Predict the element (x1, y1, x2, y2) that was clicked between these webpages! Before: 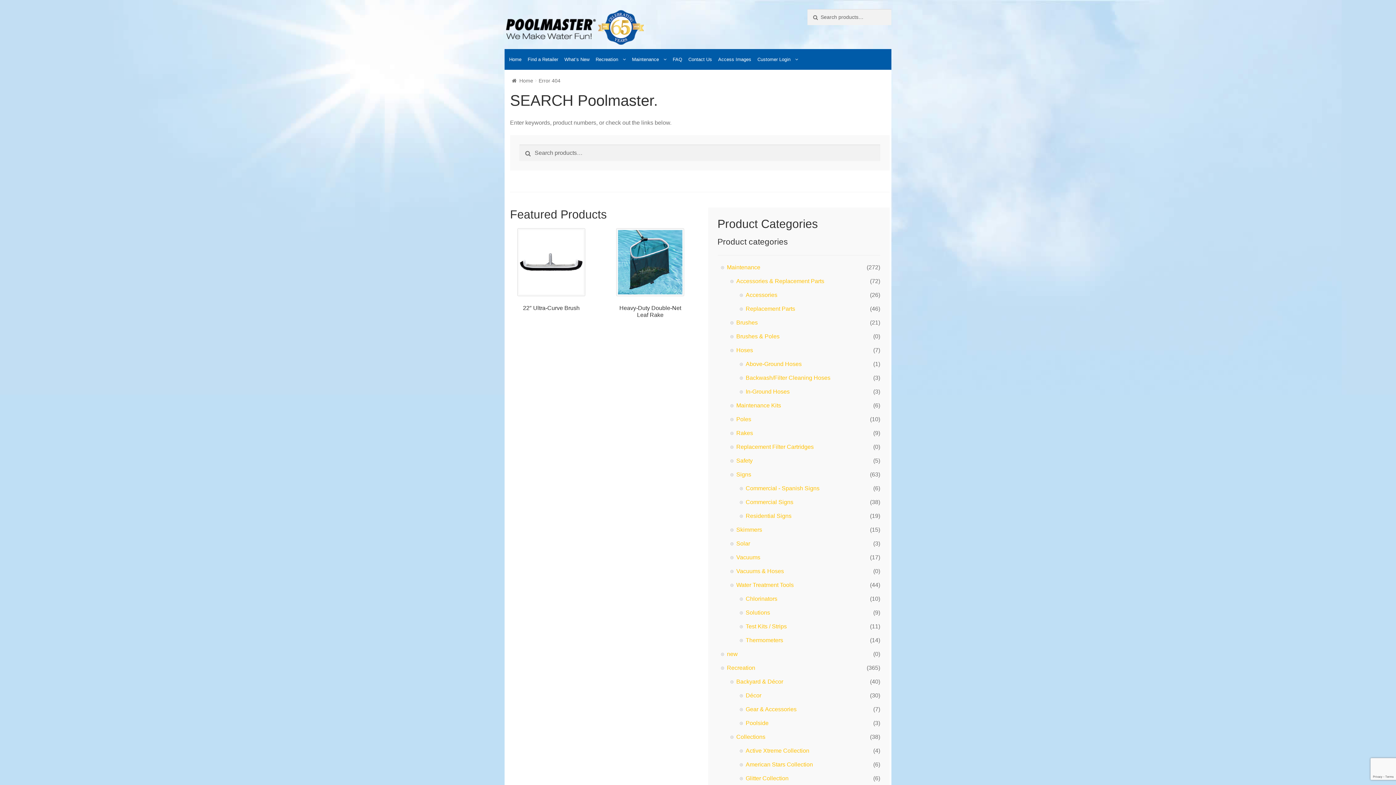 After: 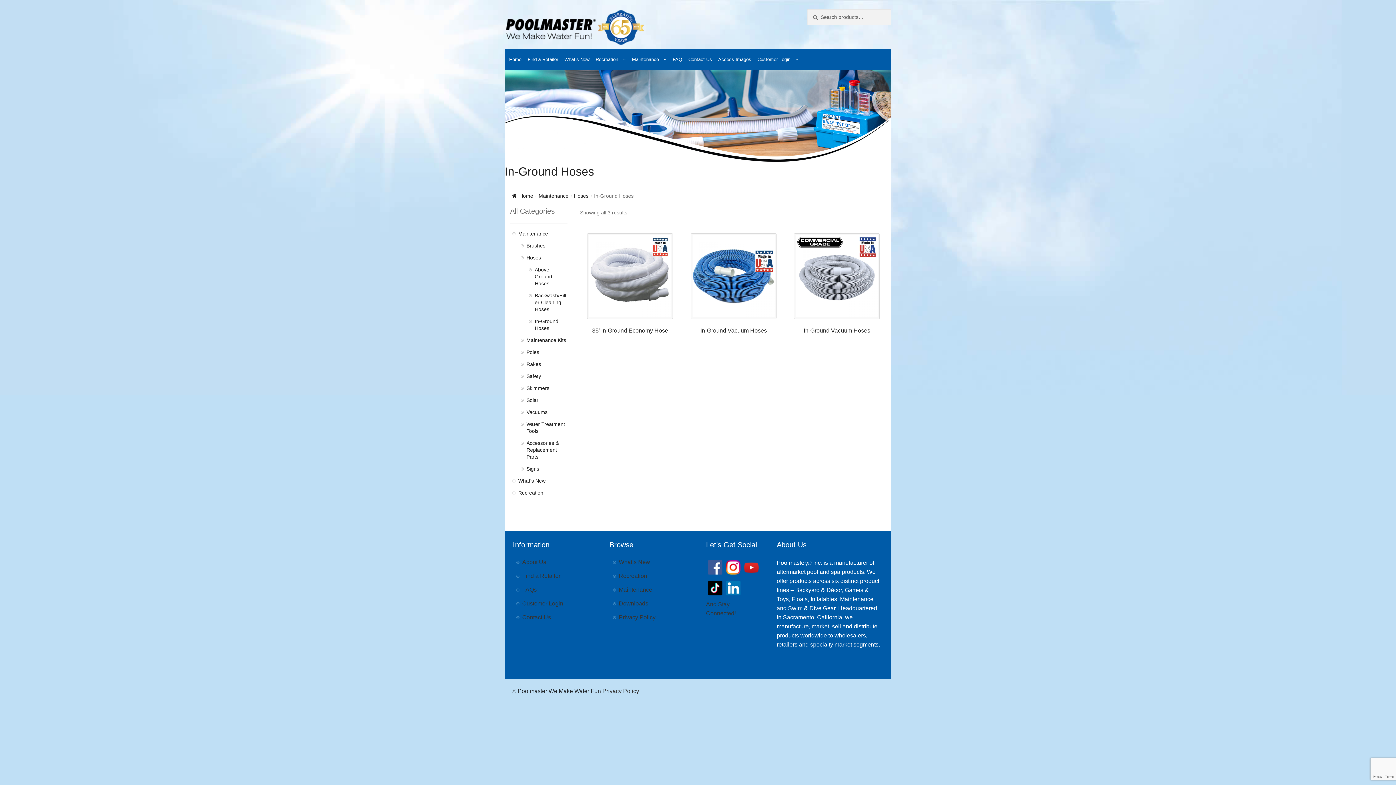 Action: label: In-Ground Hoses bbox: (745, 388, 789, 395)